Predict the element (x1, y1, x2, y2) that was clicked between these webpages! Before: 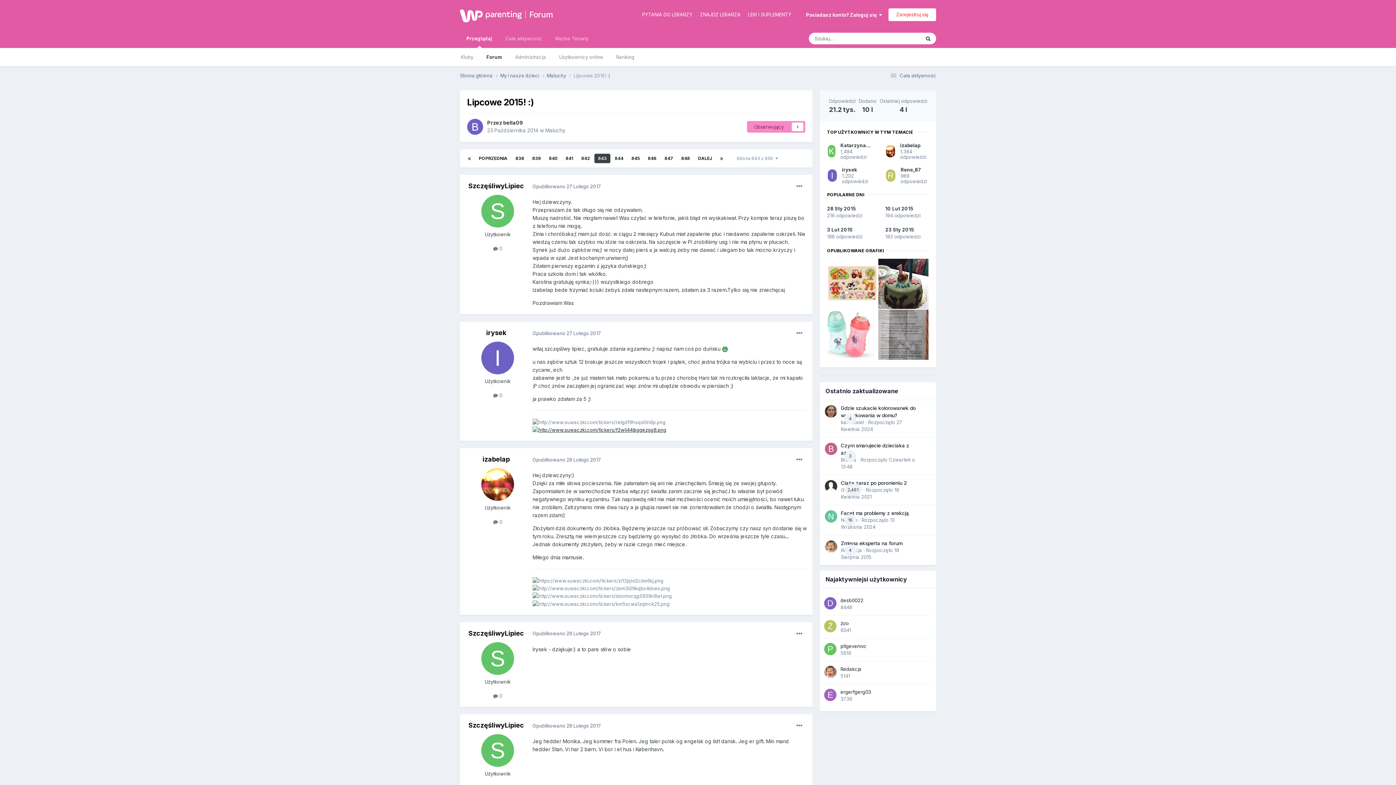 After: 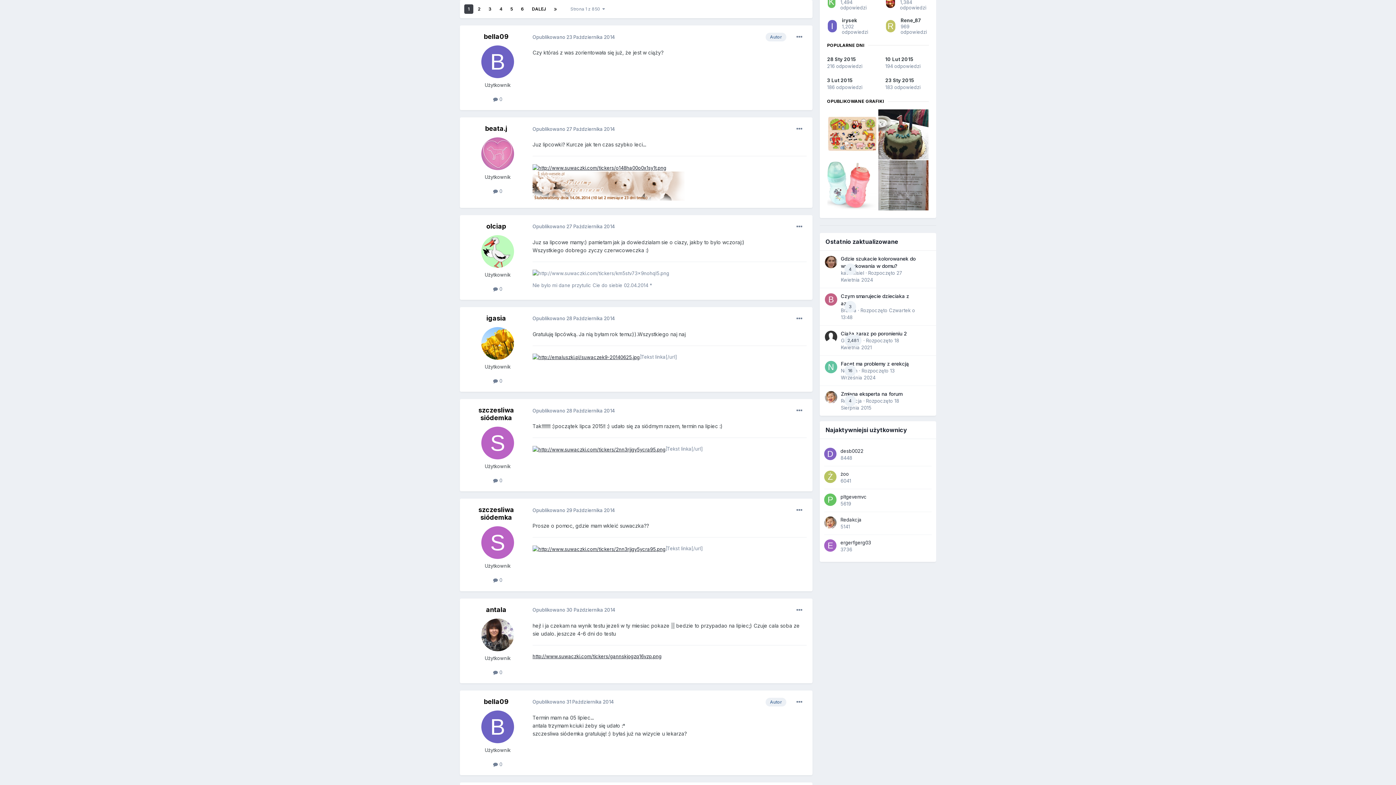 Action: bbox: (464, 153, 474, 163)